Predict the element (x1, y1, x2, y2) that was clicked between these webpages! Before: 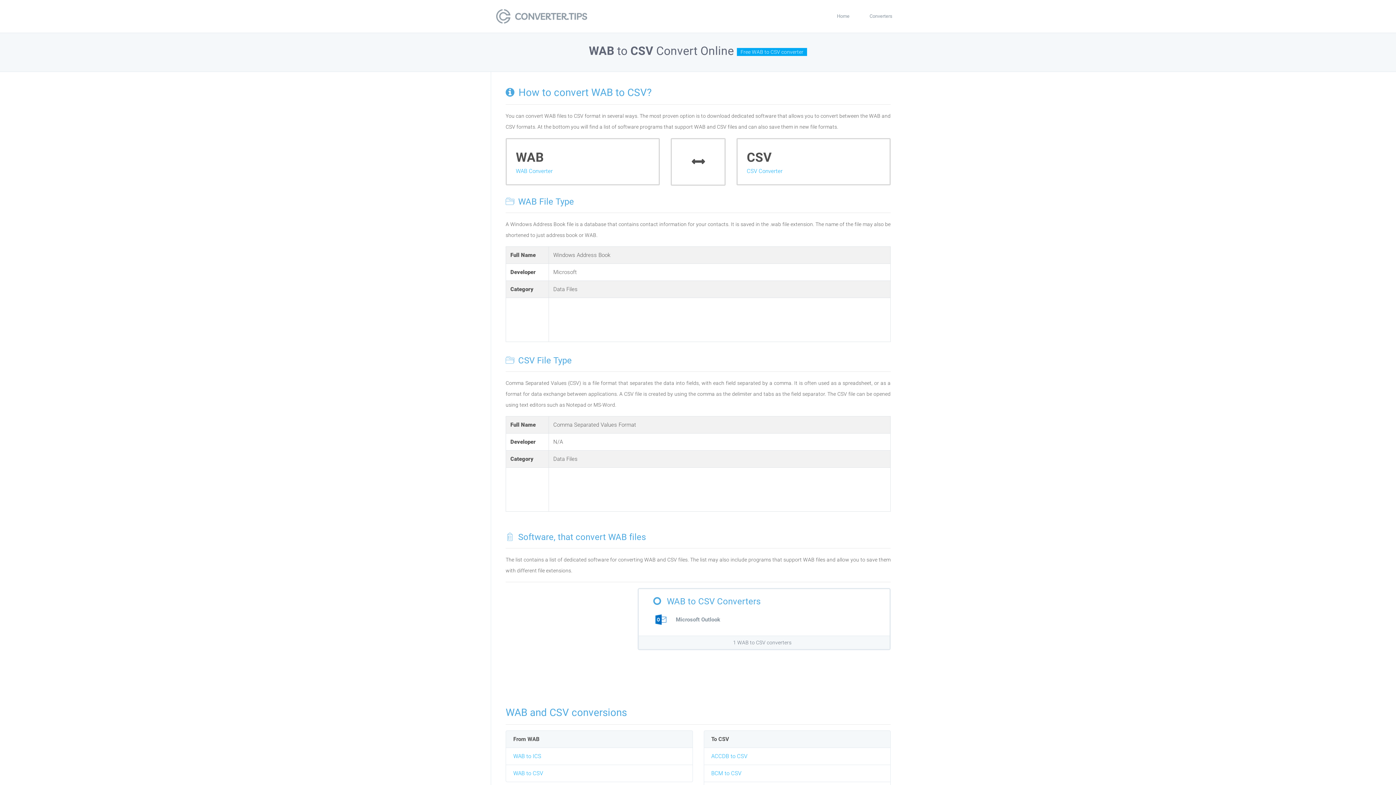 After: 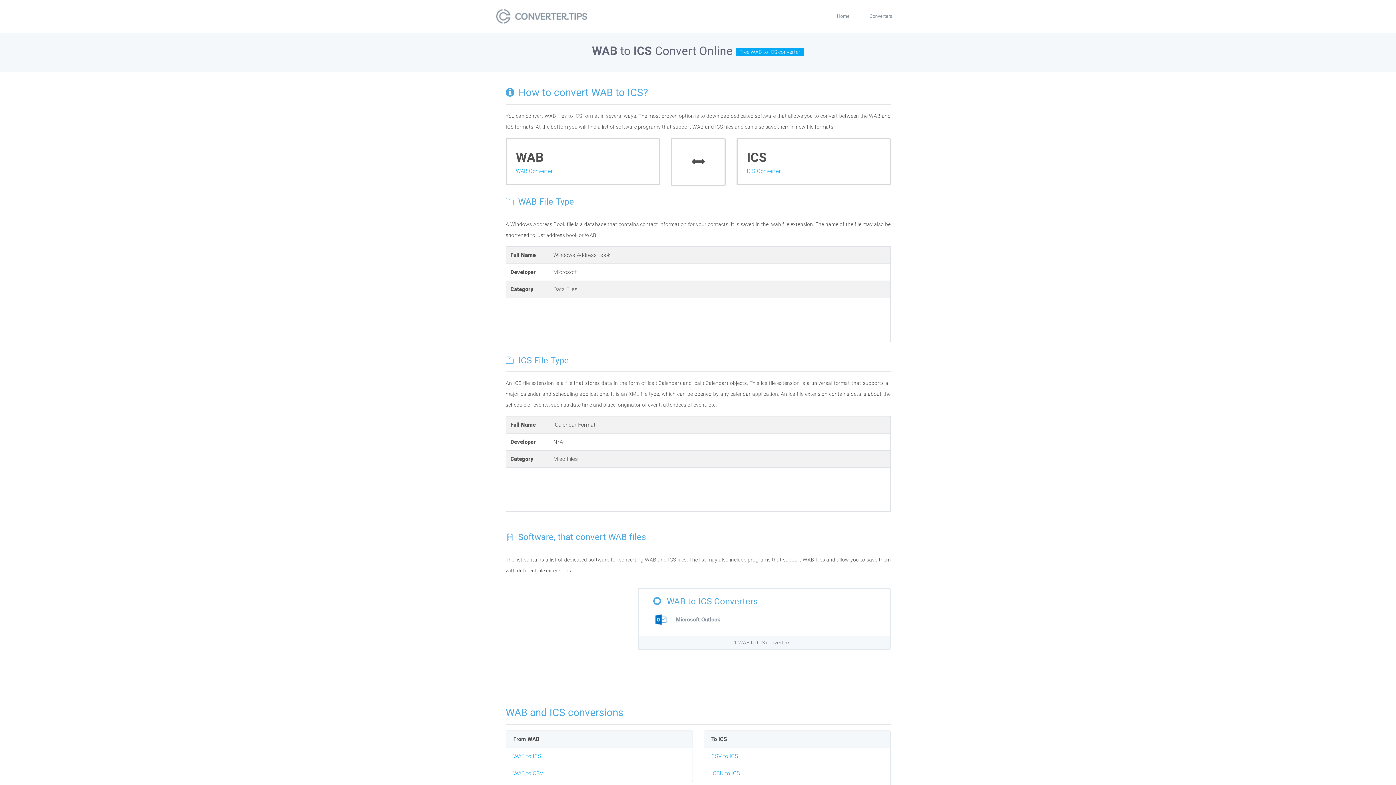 Action: bbox: (513, 753, 541, 760) label: WAB to ICS